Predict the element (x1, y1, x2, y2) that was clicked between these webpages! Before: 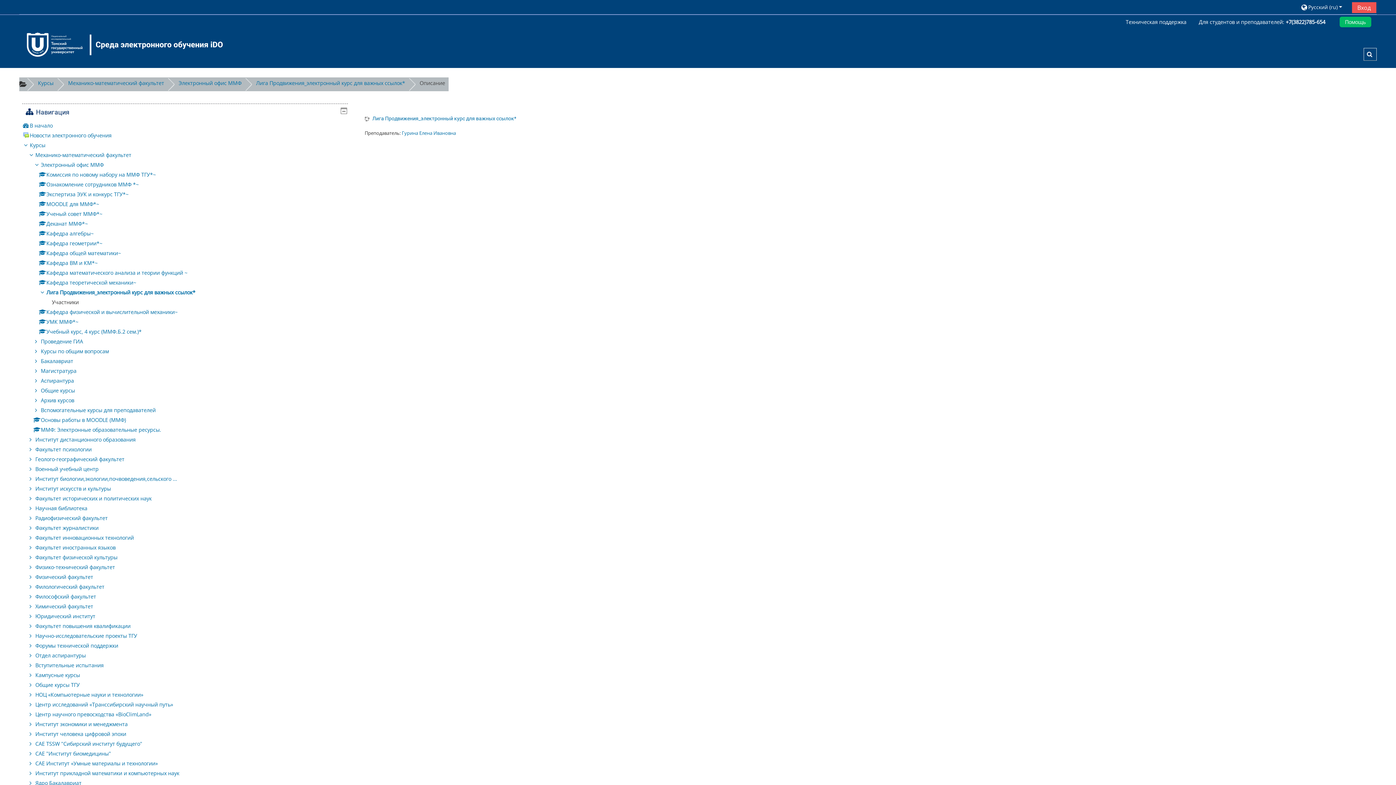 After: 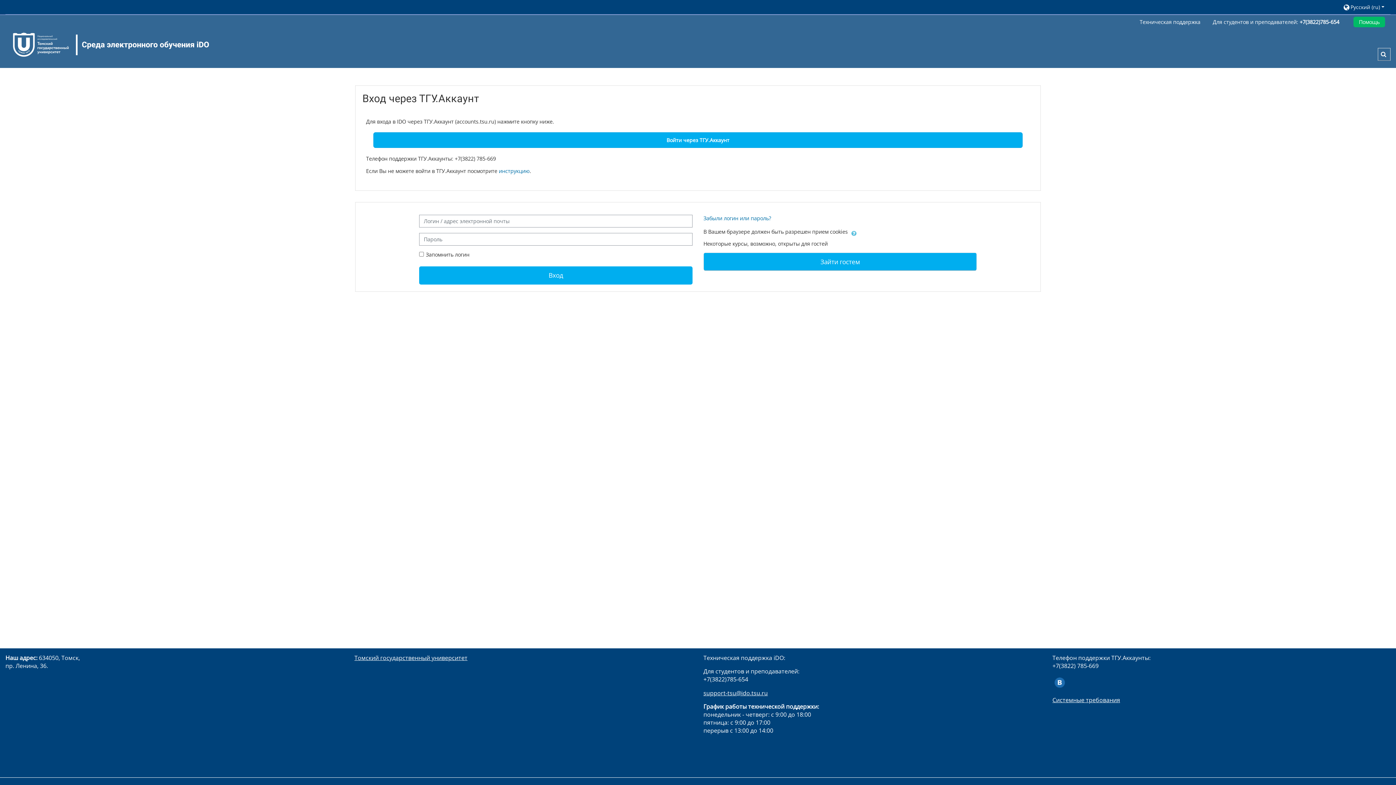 Action: label: Кафедра теоретической механики~ bbox: (39, 279, 136, 286)